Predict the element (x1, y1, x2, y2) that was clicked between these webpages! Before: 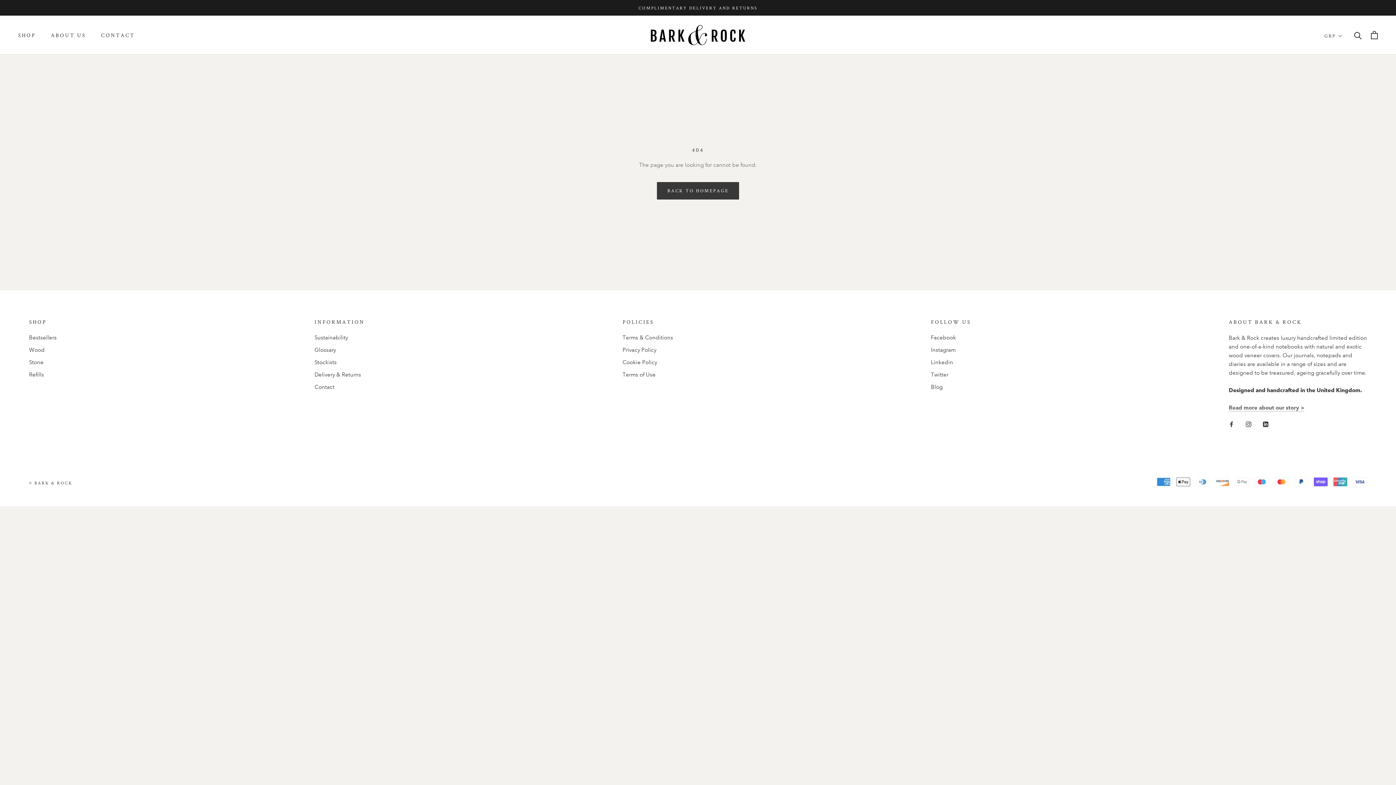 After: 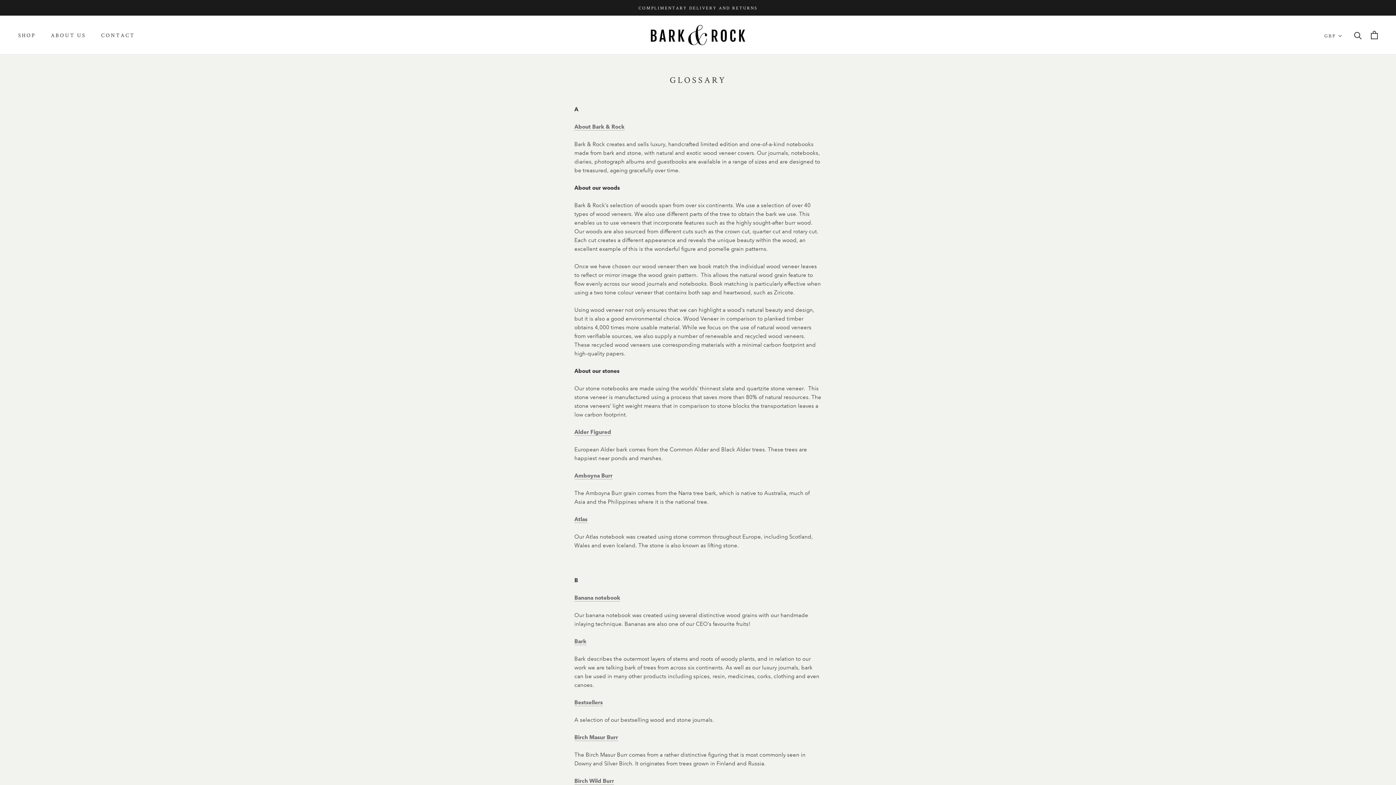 Action: label: Glossary bbox: (314, 346, 364, 354)